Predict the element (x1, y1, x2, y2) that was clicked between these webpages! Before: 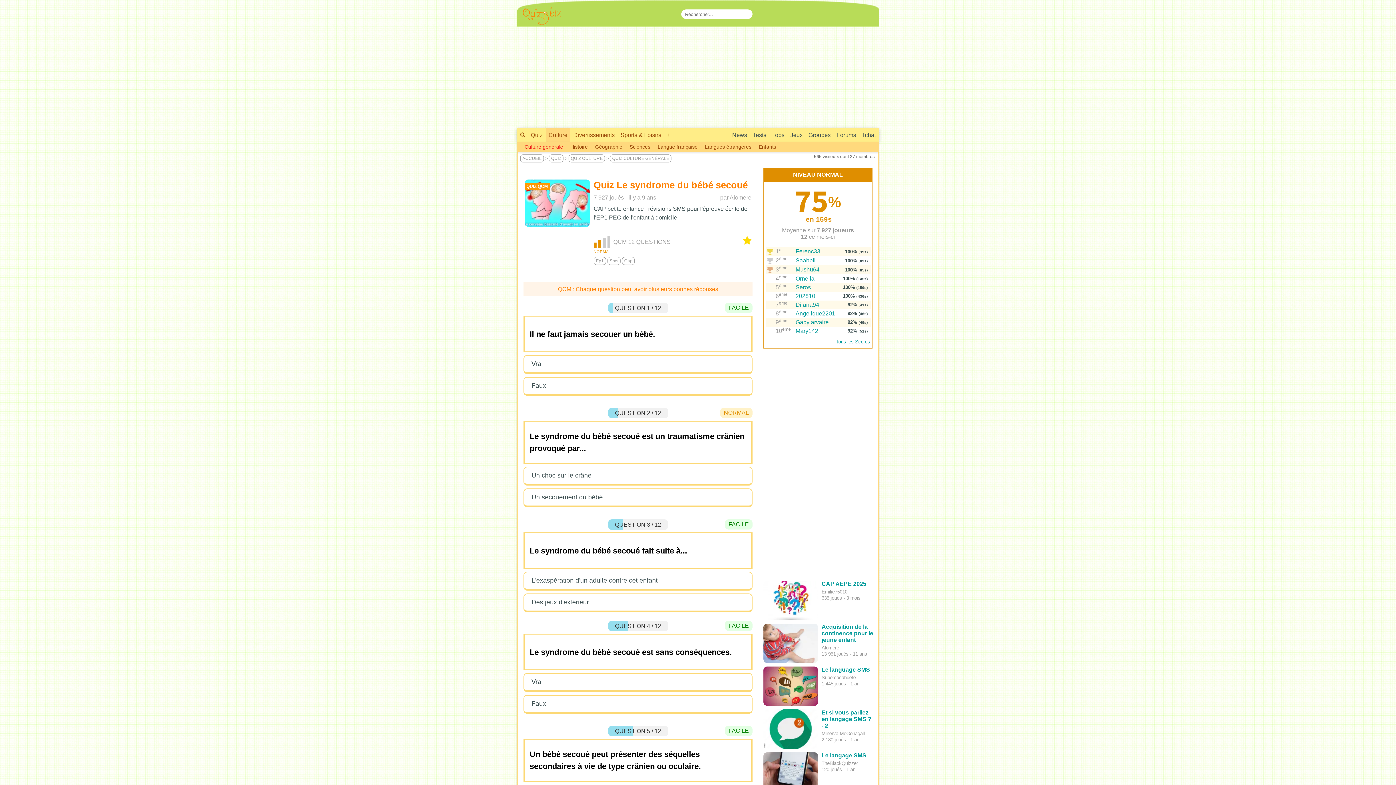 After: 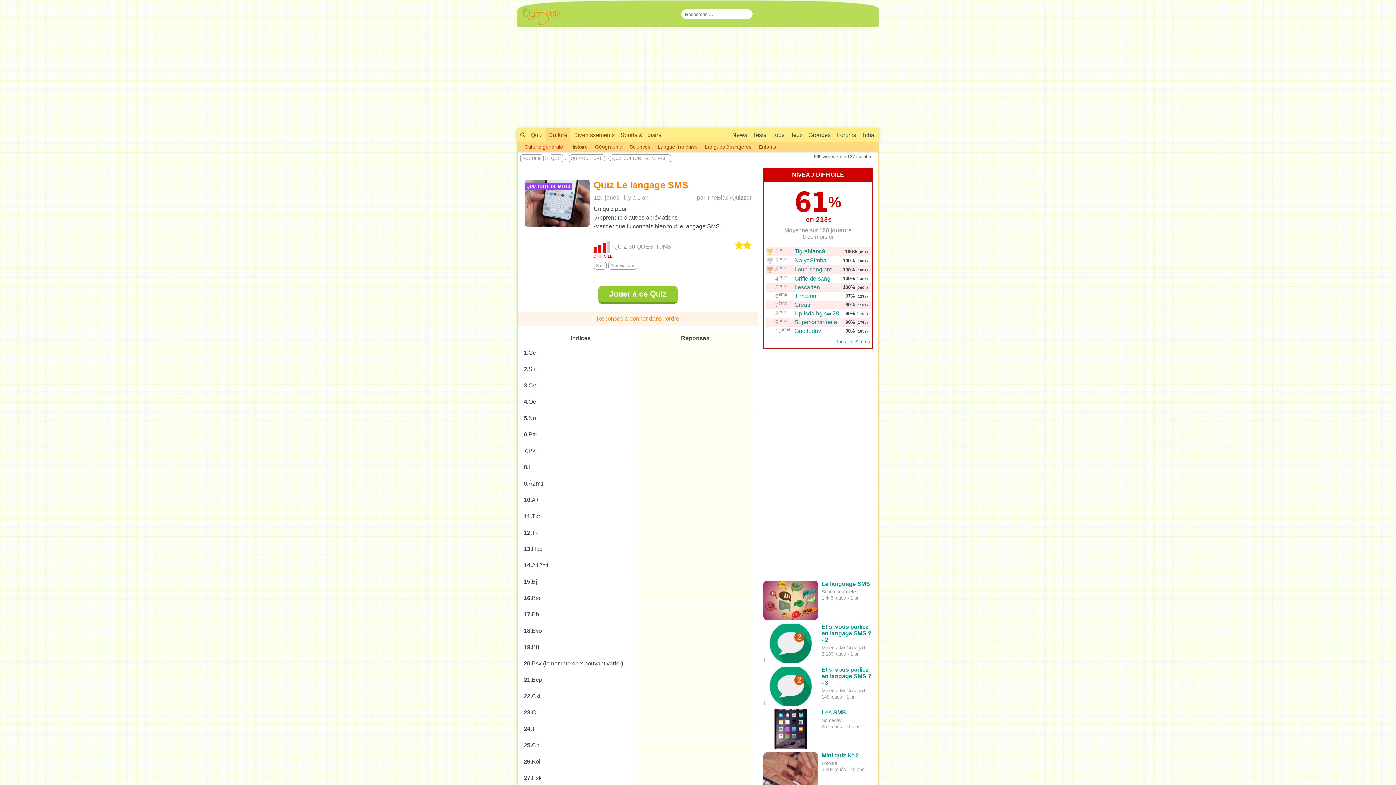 Action: bbox: (763, 768, 818, 774)